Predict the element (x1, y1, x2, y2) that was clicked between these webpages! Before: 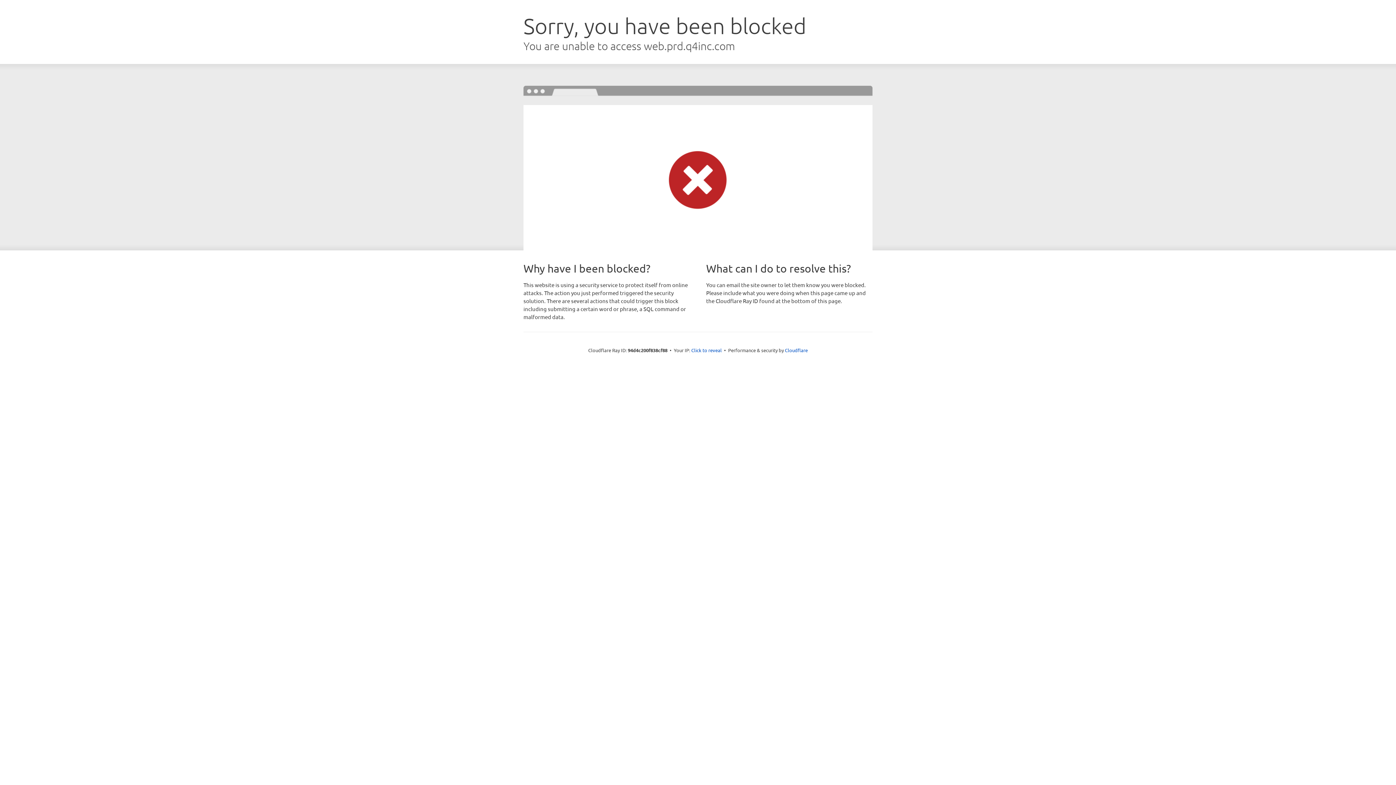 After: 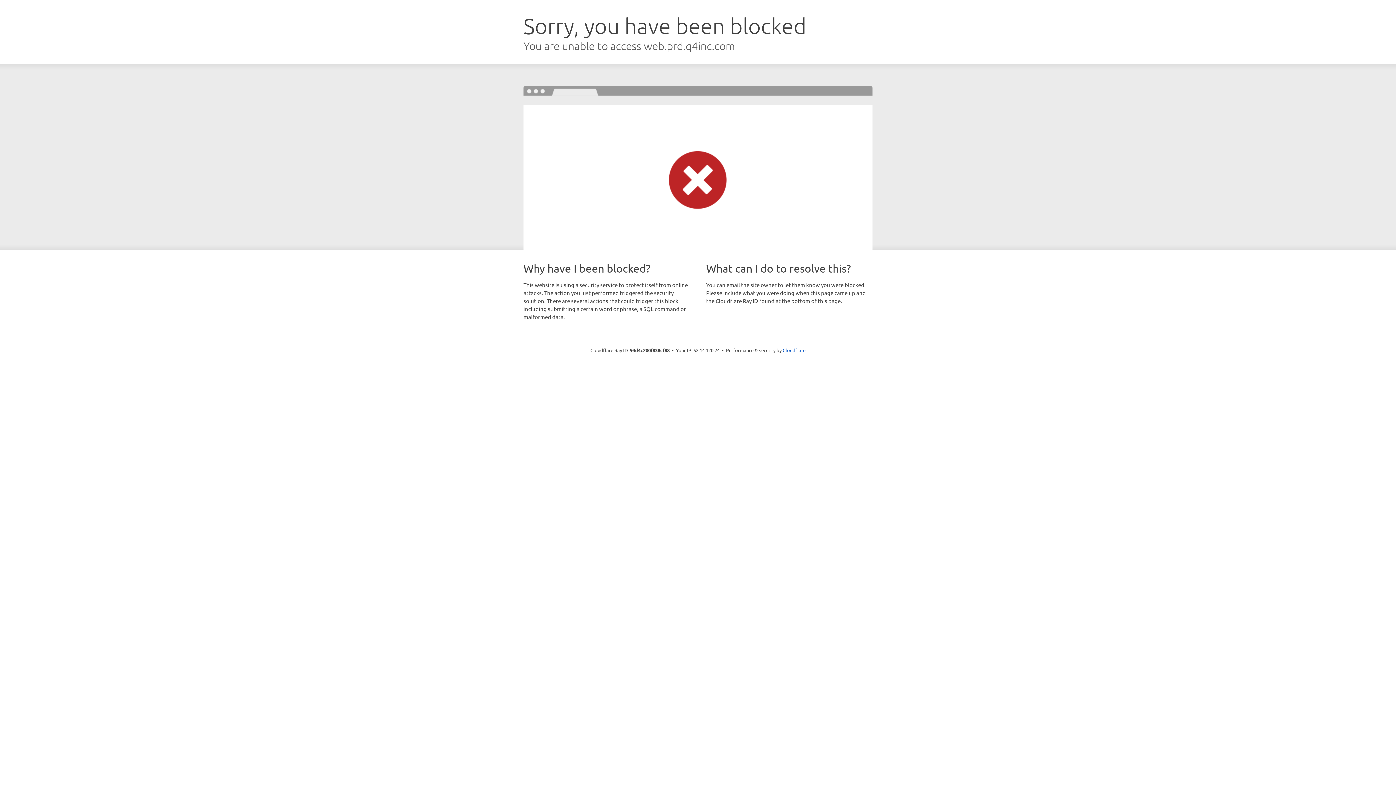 Action: label: Click to reveal bbox: (691, 346, 722, 353)